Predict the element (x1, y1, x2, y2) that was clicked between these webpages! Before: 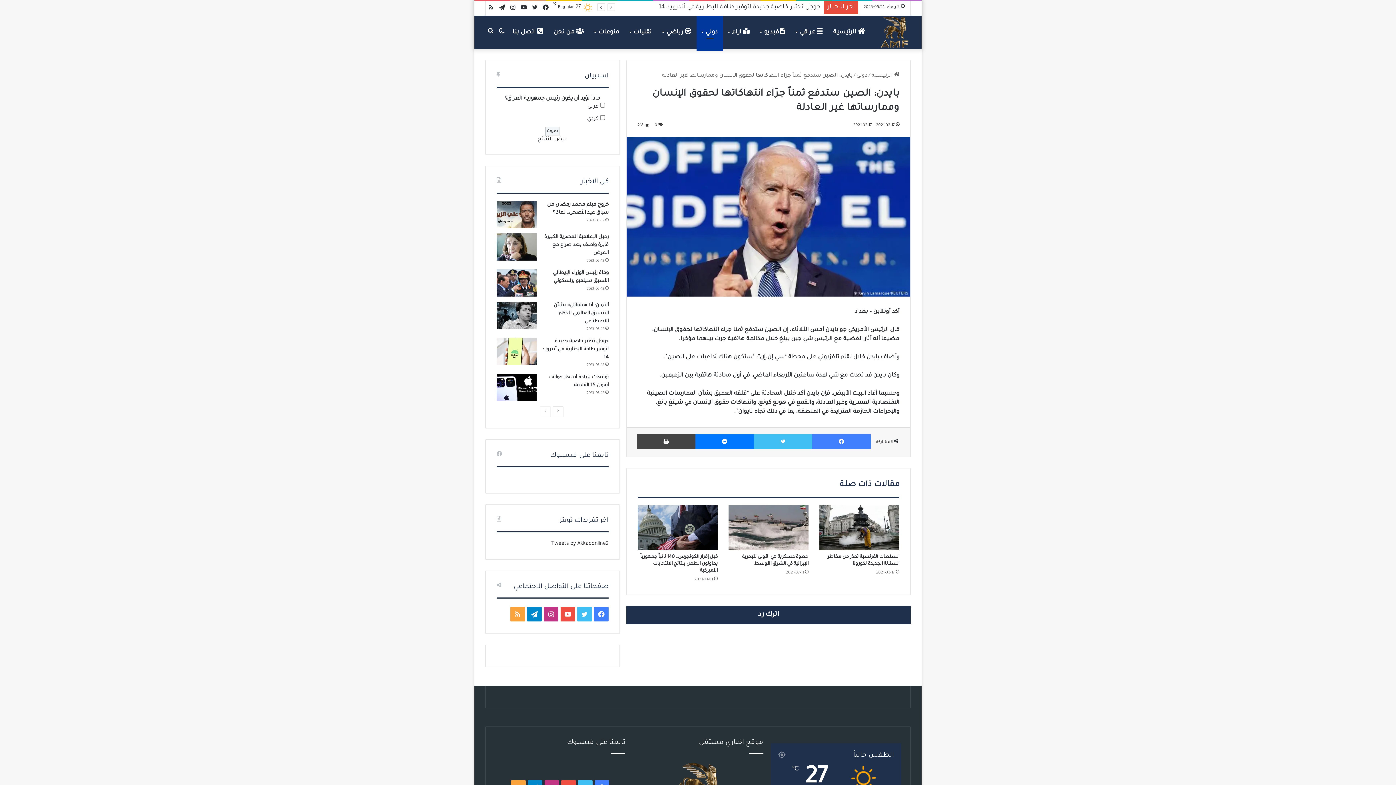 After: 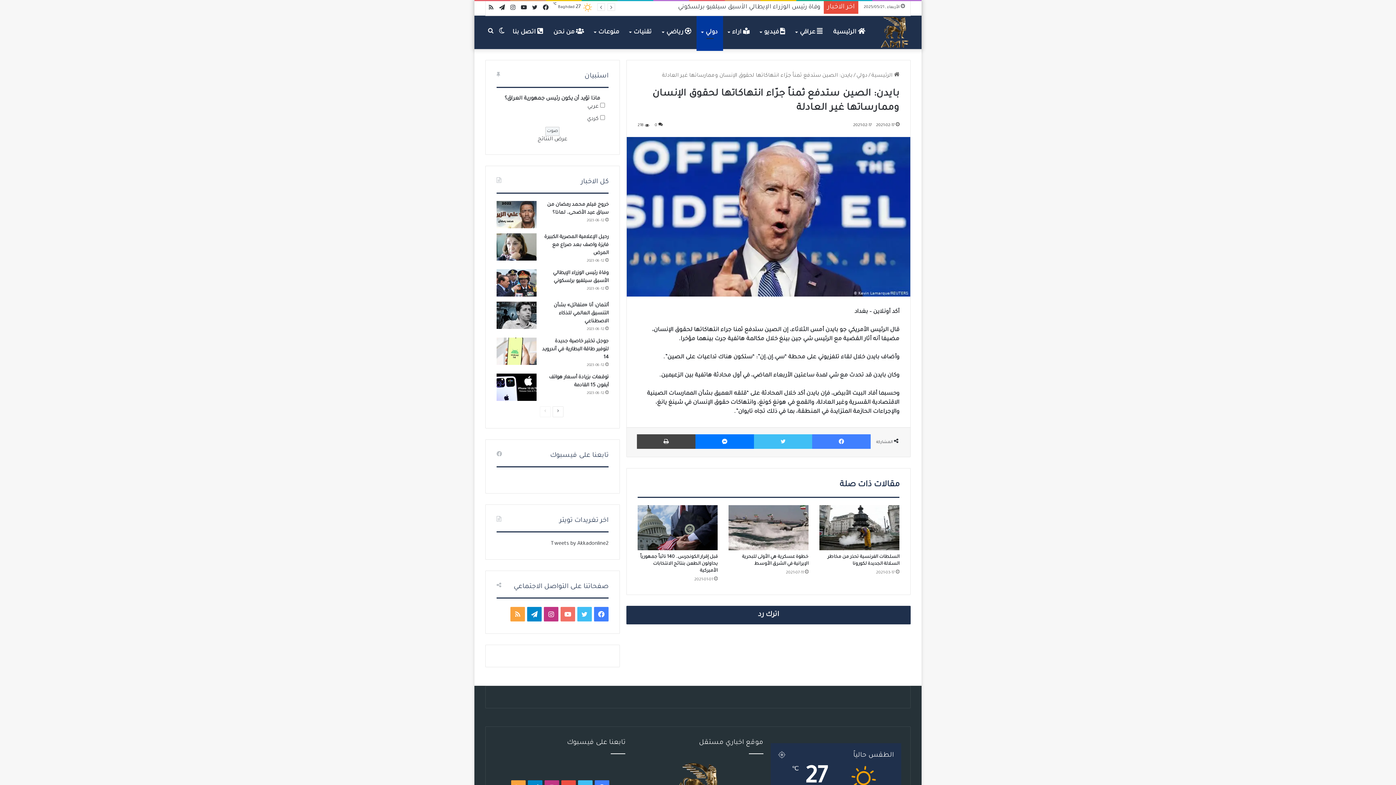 Action: label: يوتيوب bbox: (560, 607, 575, 621)